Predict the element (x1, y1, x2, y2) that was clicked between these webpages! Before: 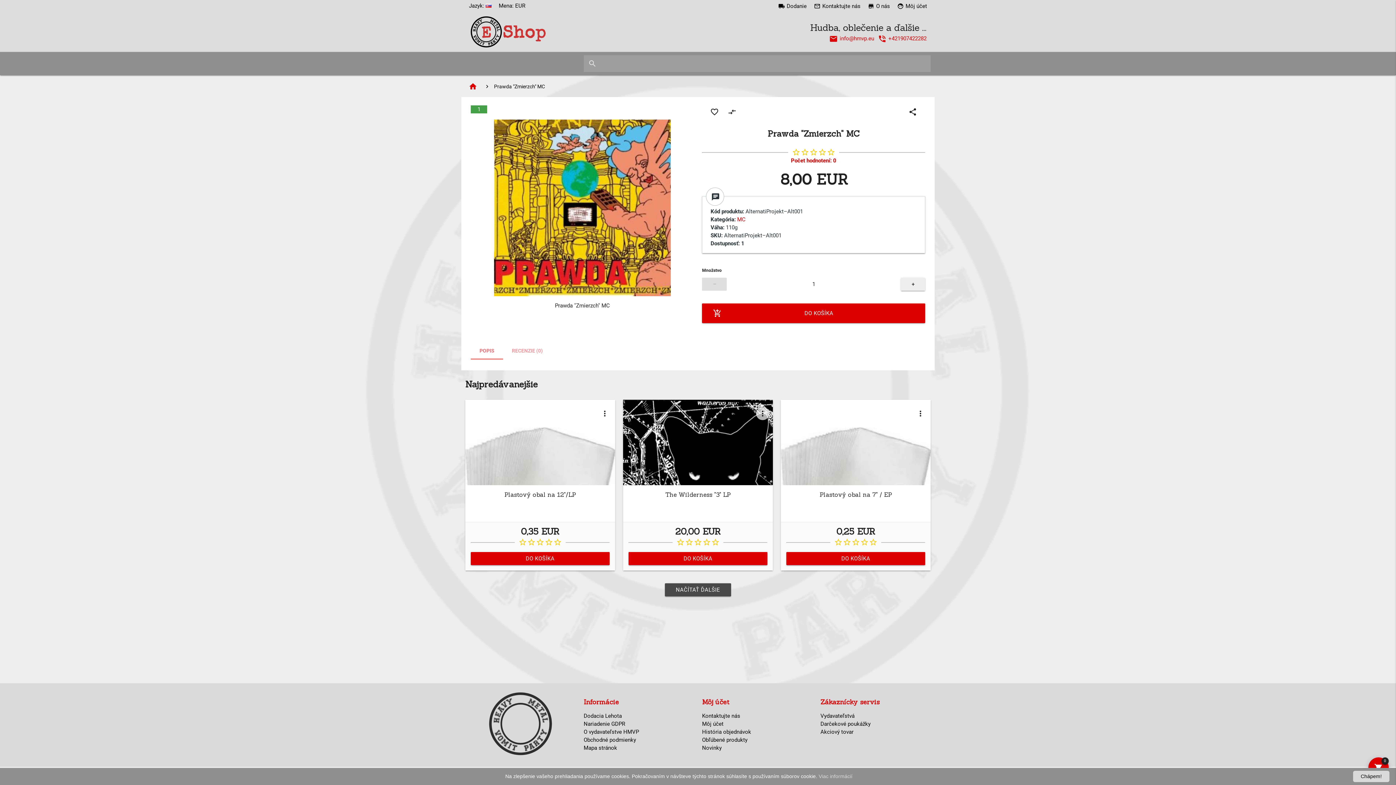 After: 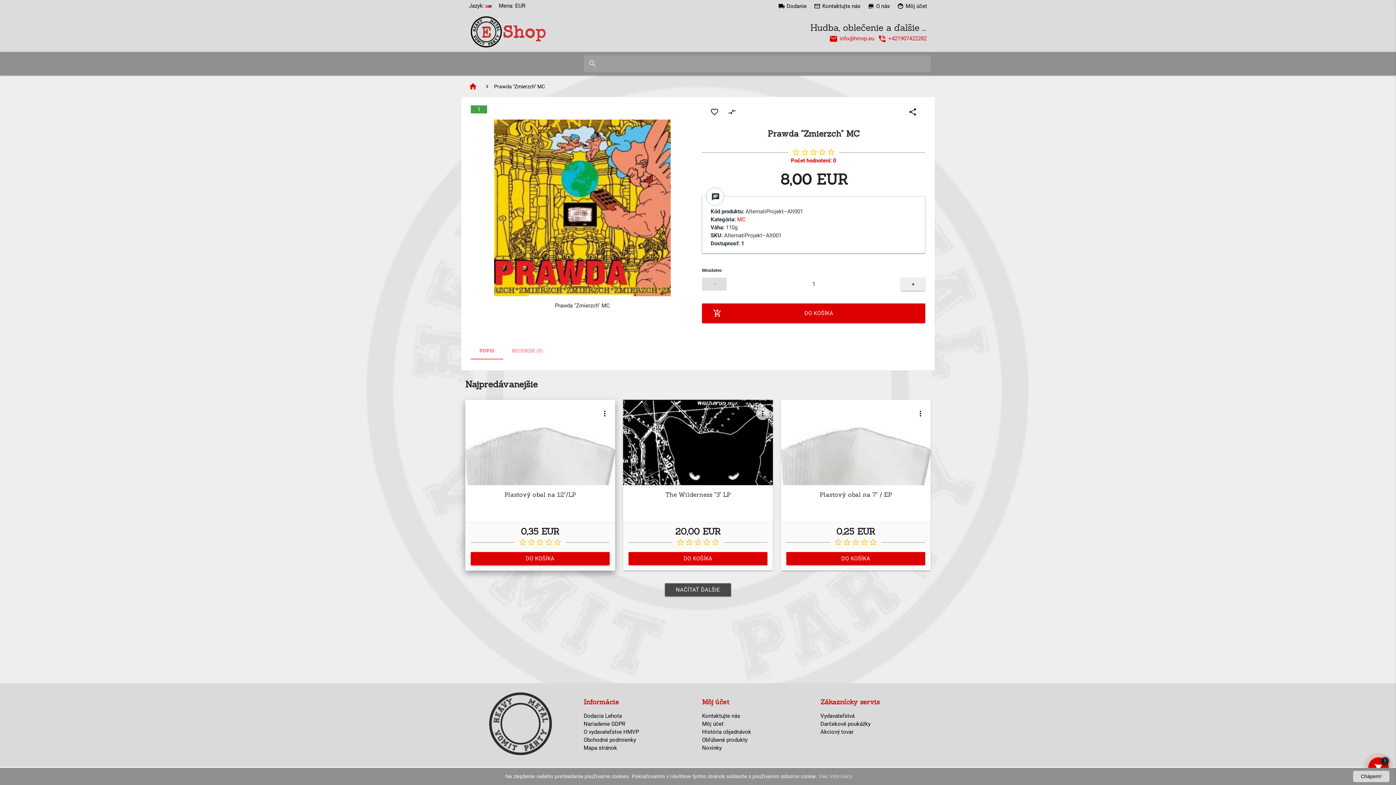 Action: label: DO KOŠÍKA bbox: (470, 552, 609, 565)